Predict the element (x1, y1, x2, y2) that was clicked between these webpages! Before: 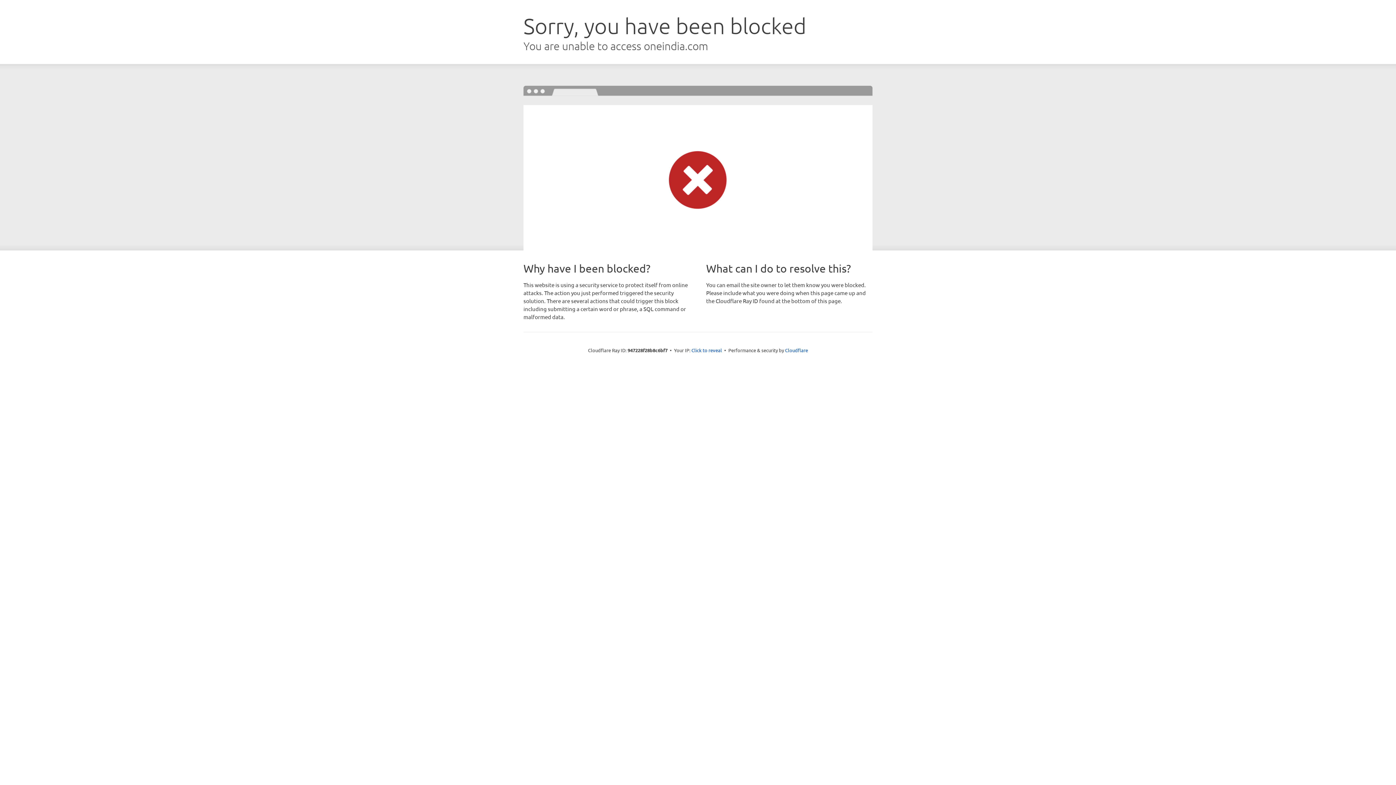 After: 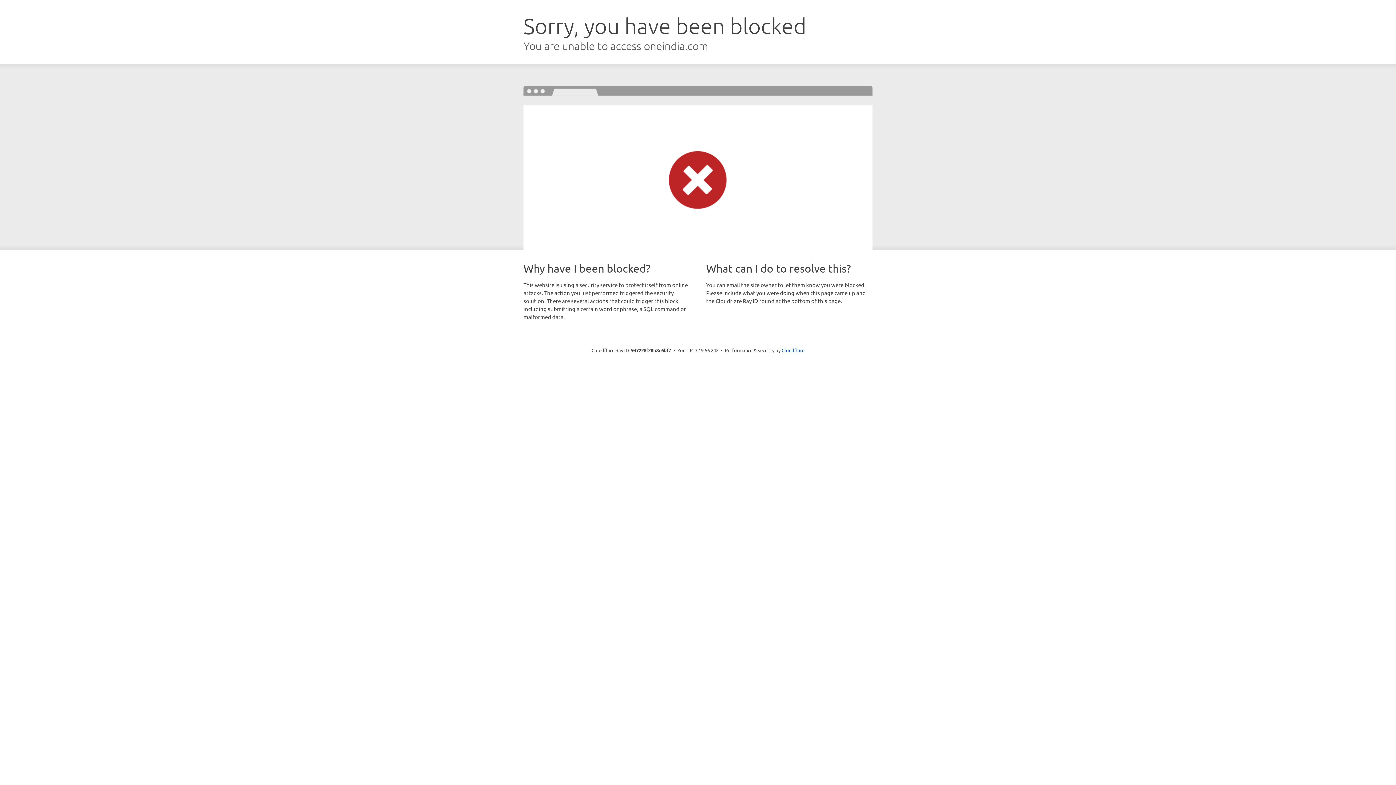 Action: label: Click to reveal bbox: (691, 346, 722, 353)